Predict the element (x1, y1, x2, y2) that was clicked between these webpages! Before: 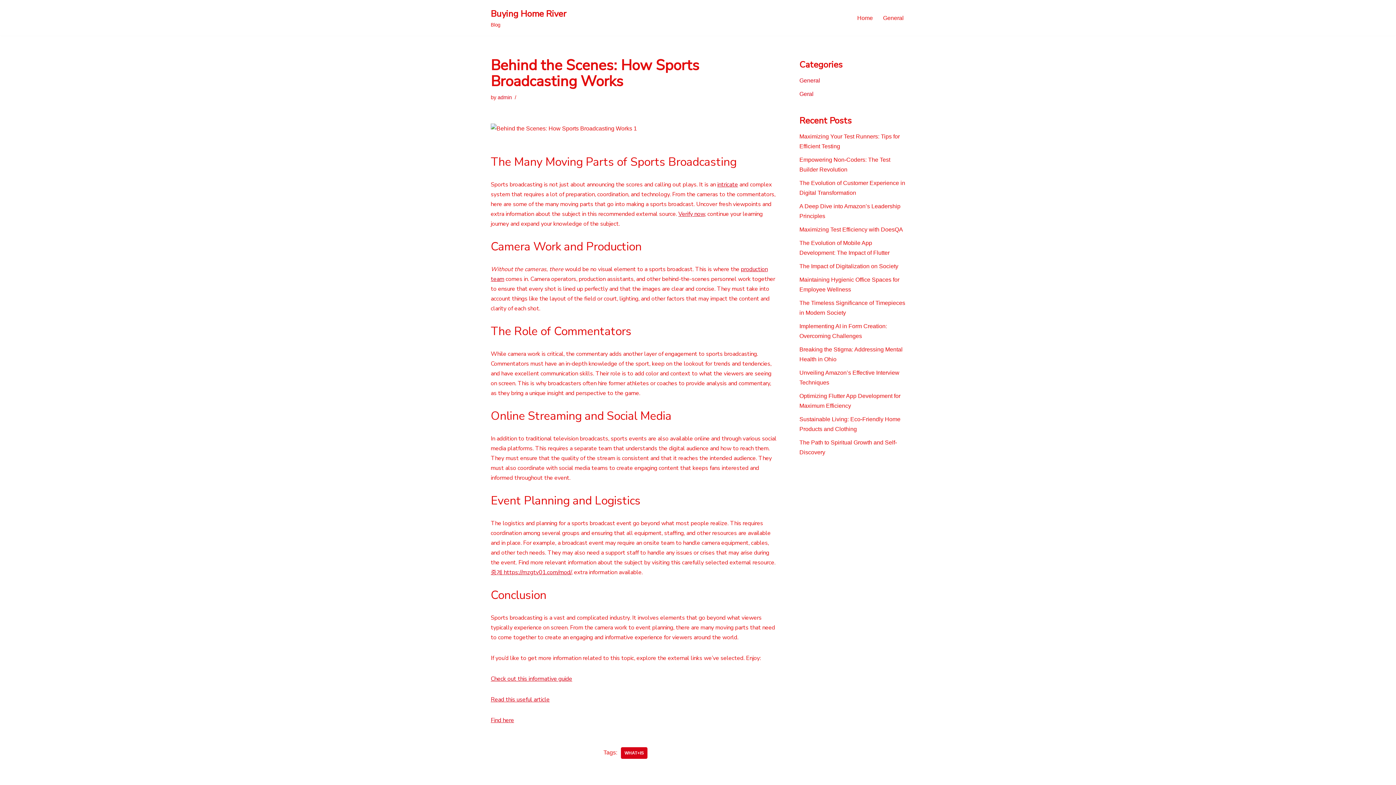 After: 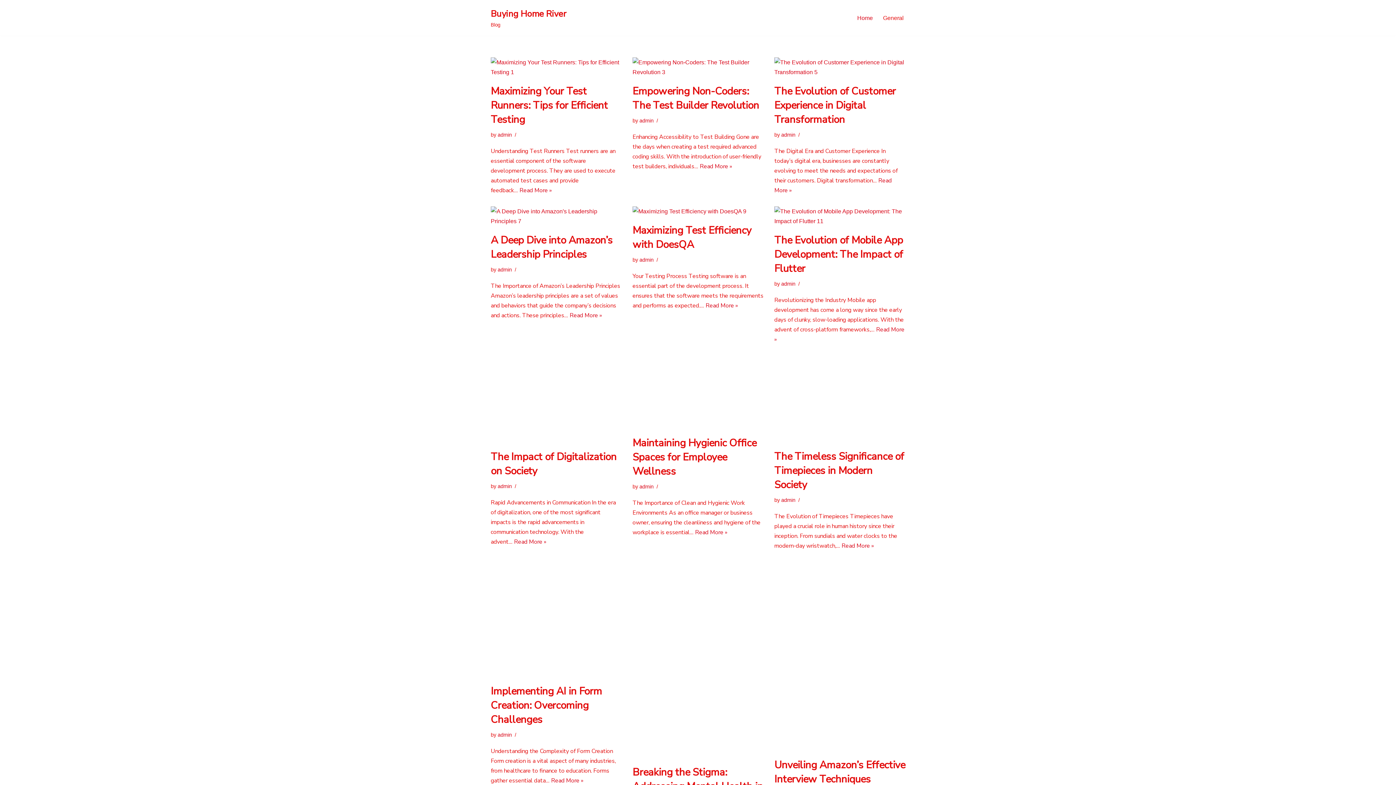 Action: label: Home bbox: (857, 13, 873, 22)